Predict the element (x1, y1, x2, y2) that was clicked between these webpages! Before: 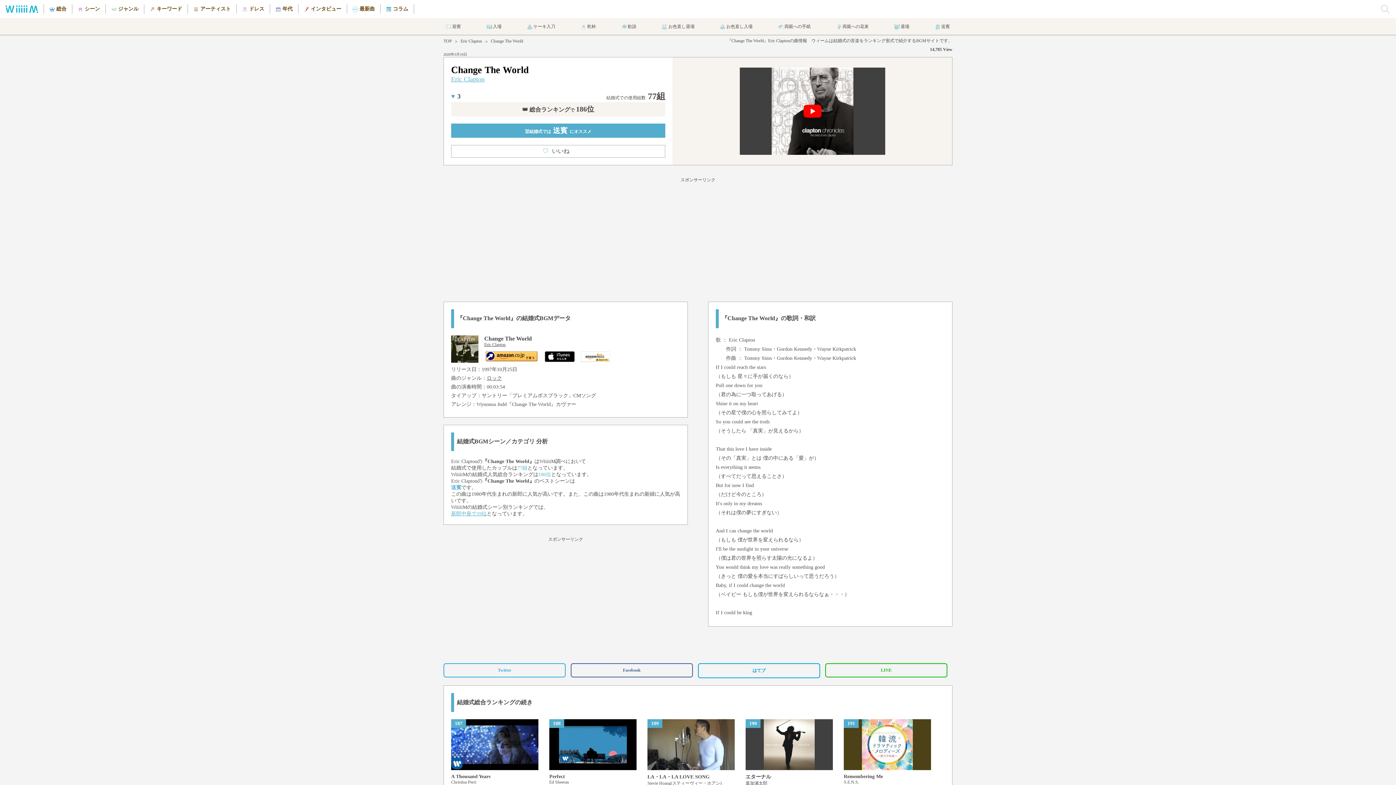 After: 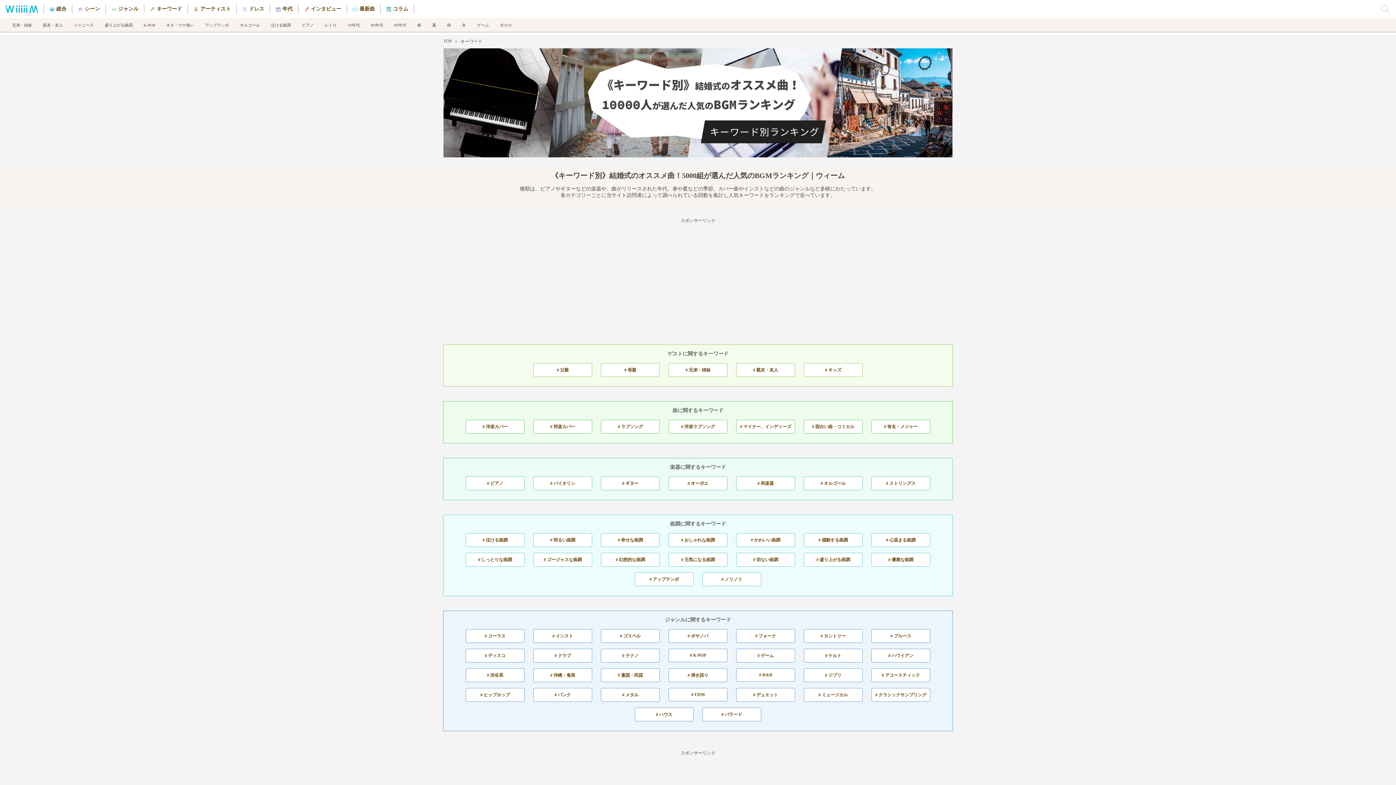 Action: bbox: (144, 4, 187, 13)